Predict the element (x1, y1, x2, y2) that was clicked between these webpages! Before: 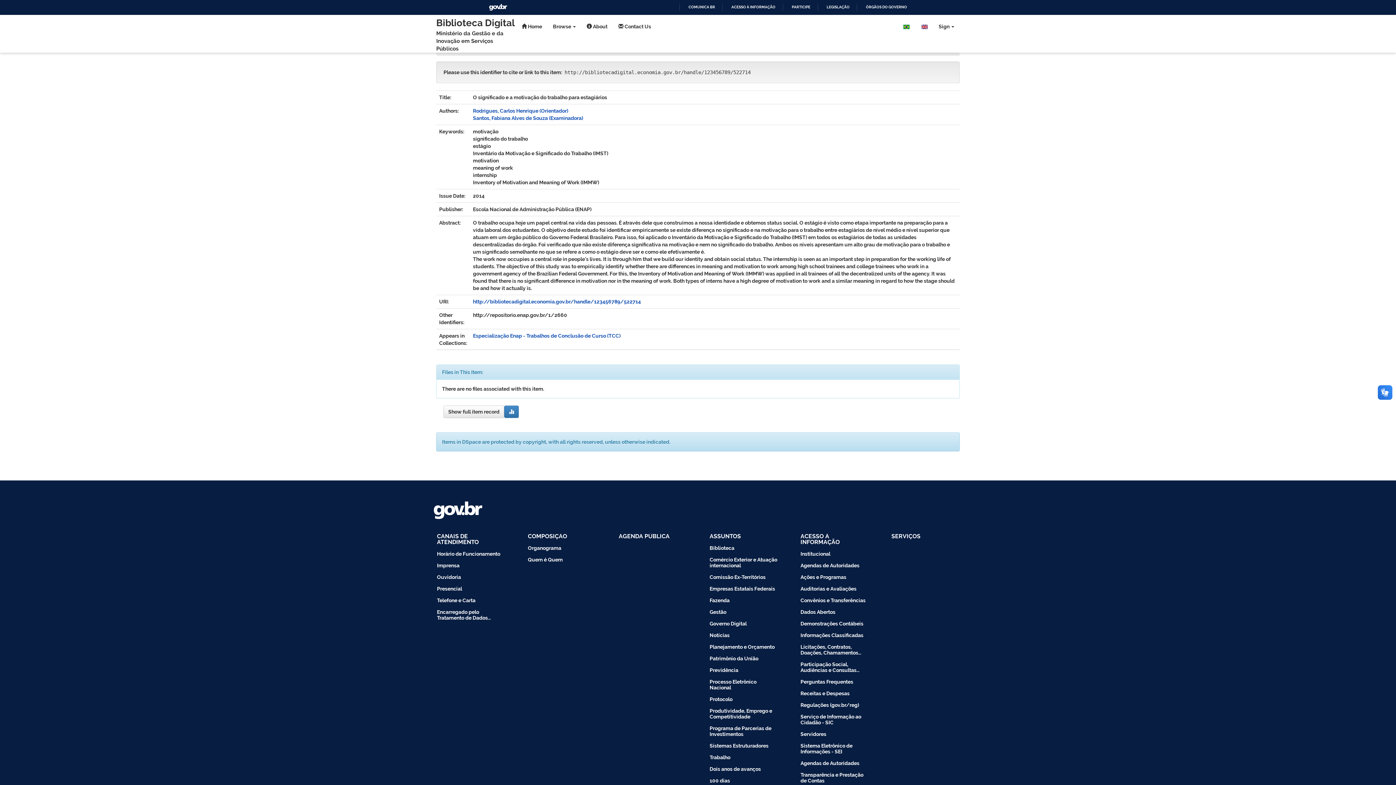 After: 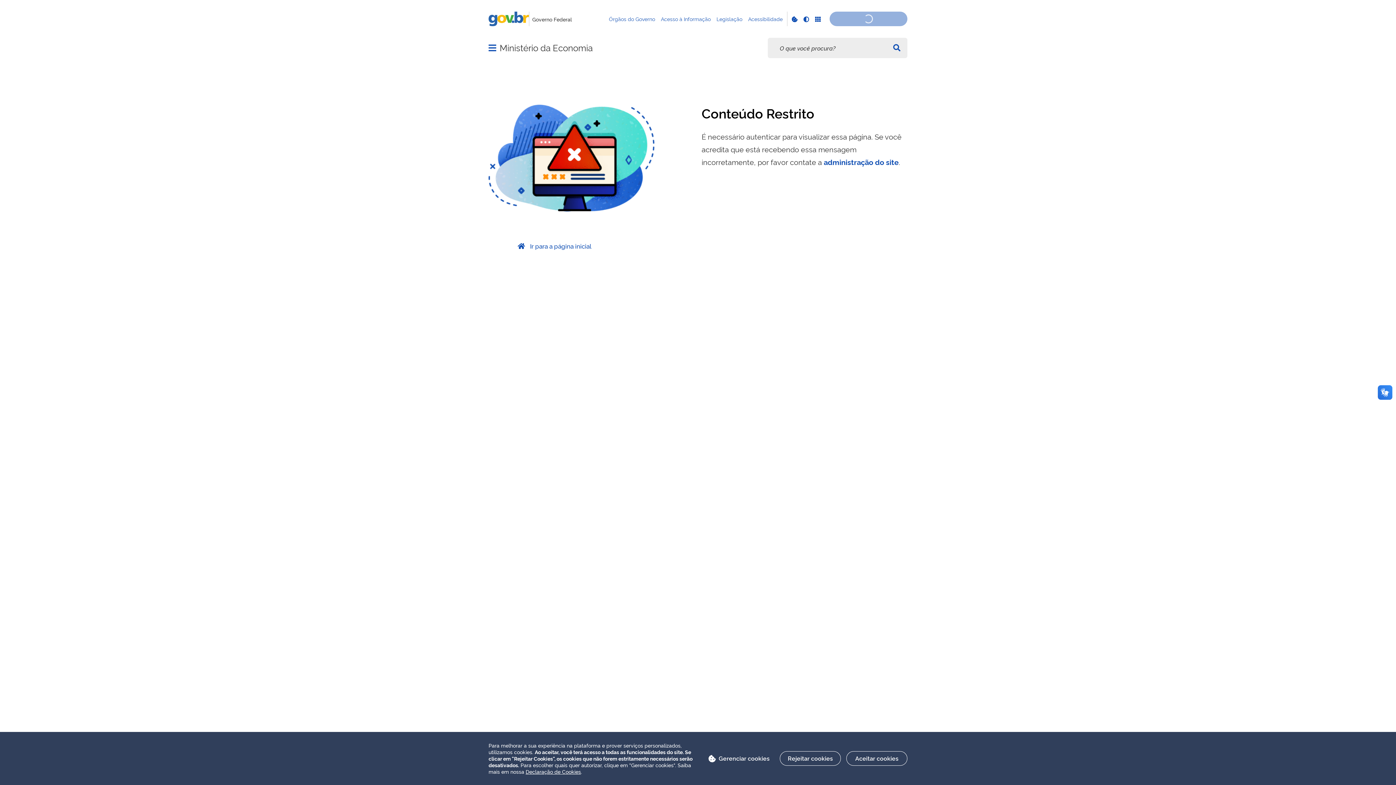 Action: label: Convênios e Transferências bbox: (789, 594, 880, 606)